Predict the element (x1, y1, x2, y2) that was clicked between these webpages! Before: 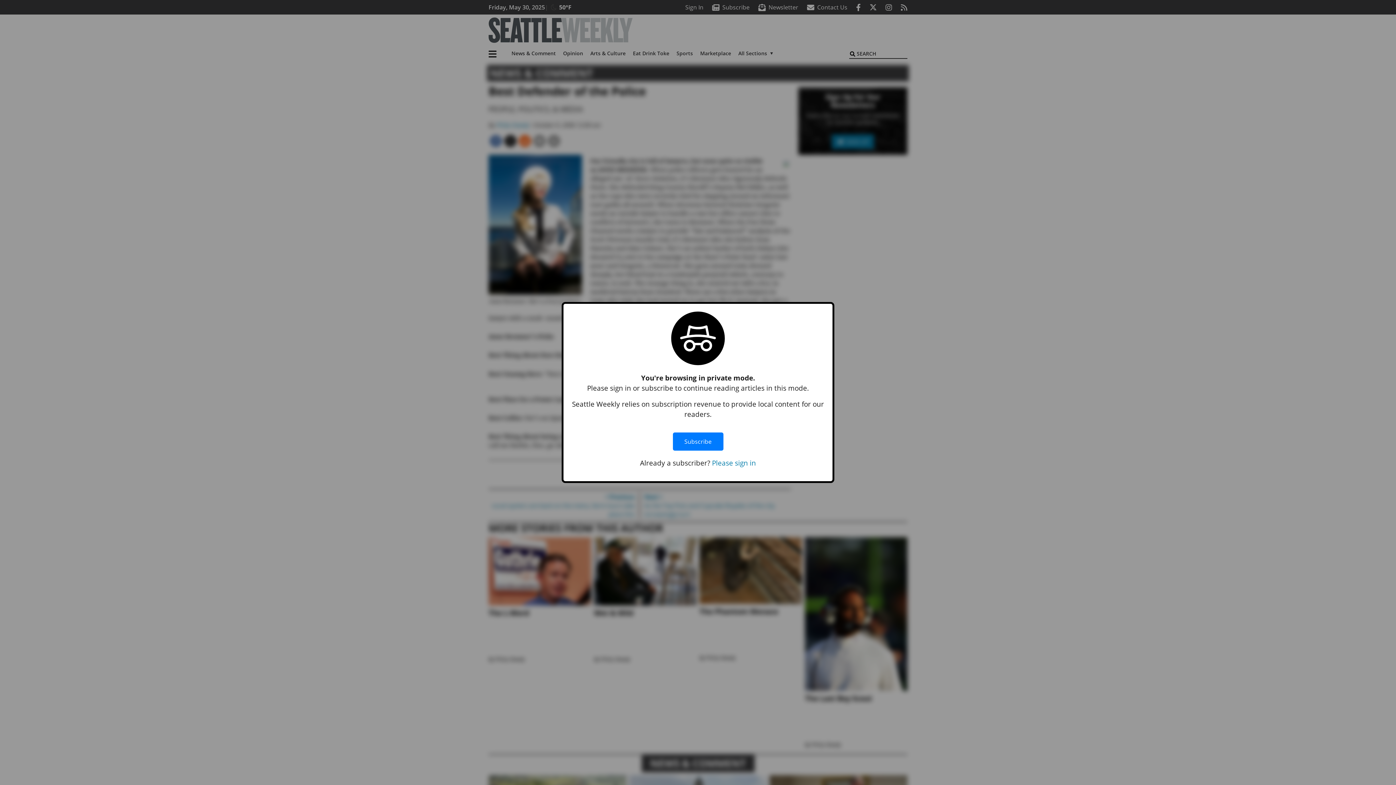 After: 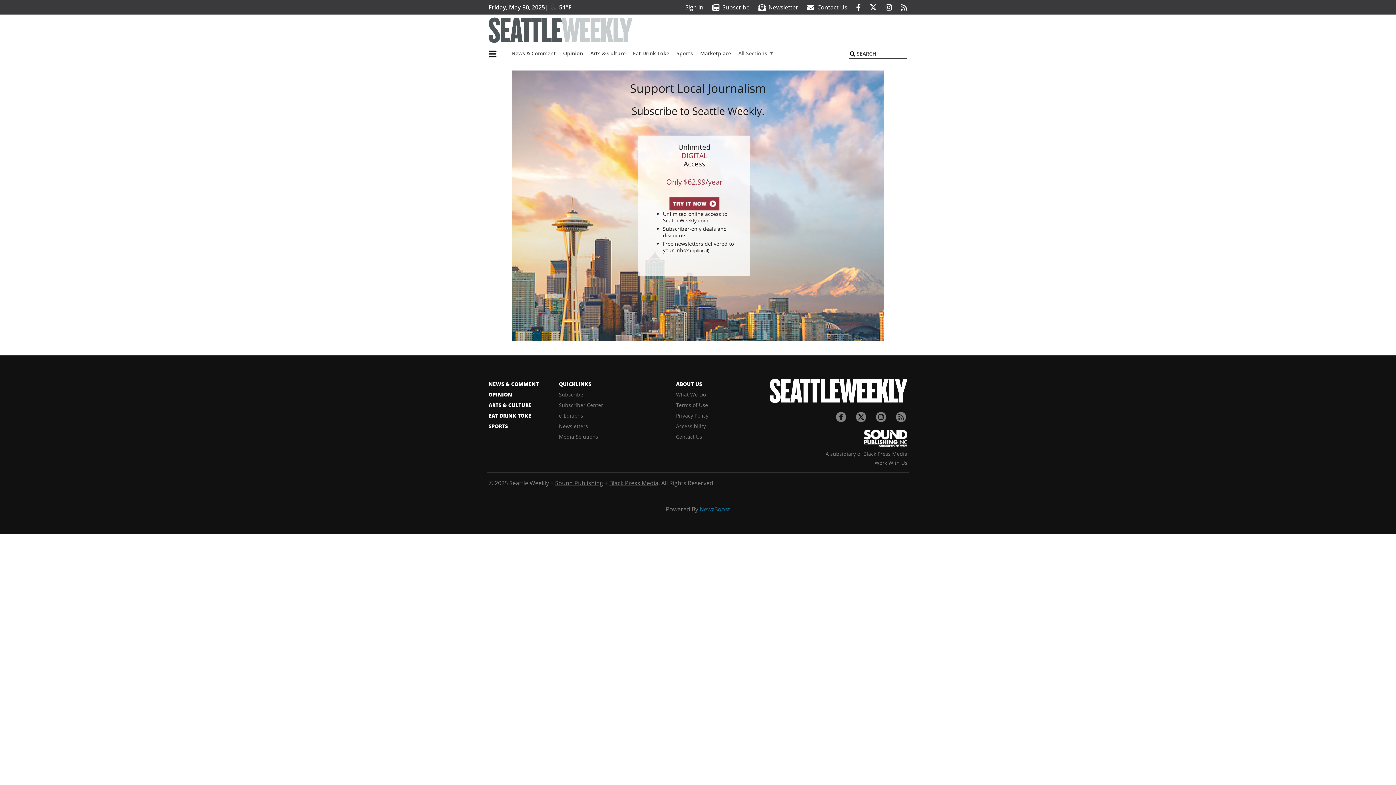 Action: label: Subscribe bbox: (672, 425, 723, 458)